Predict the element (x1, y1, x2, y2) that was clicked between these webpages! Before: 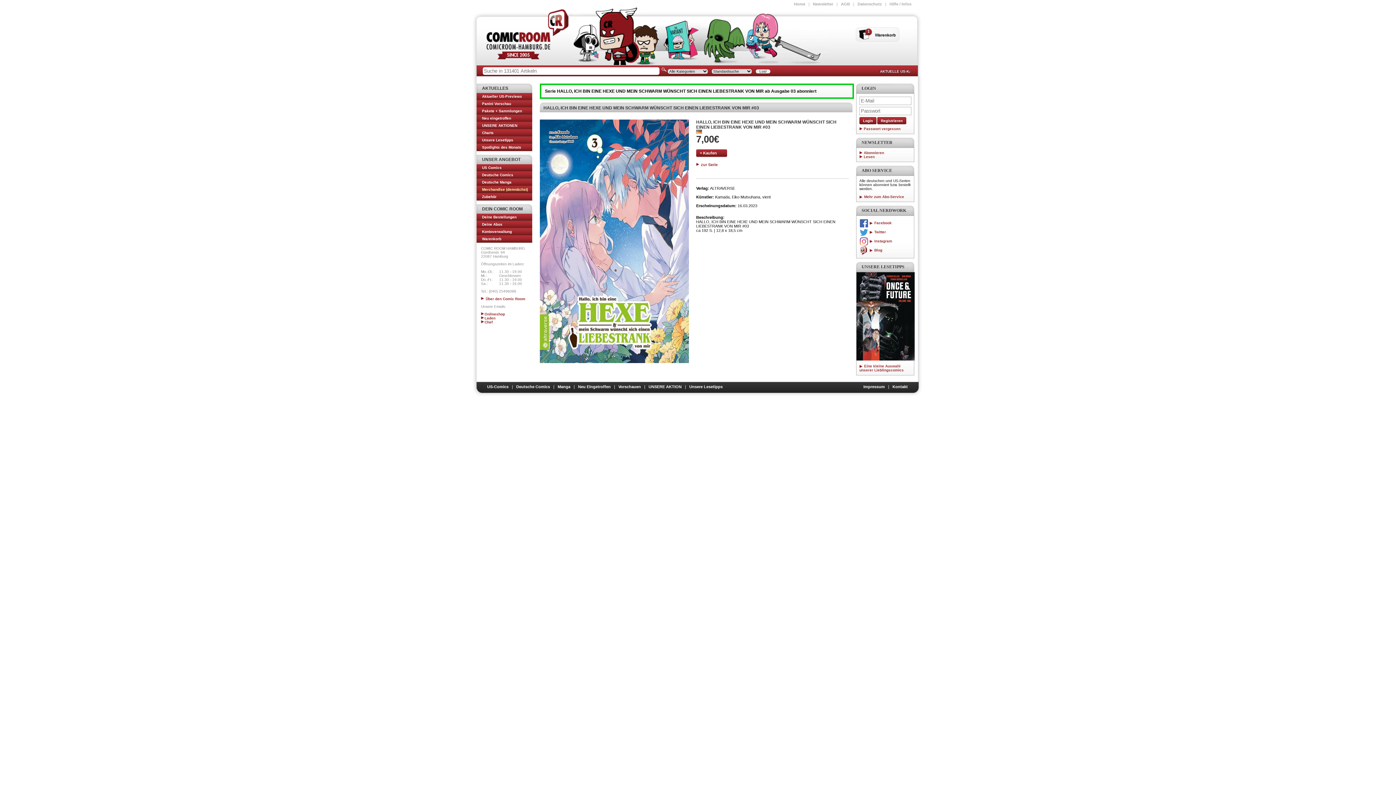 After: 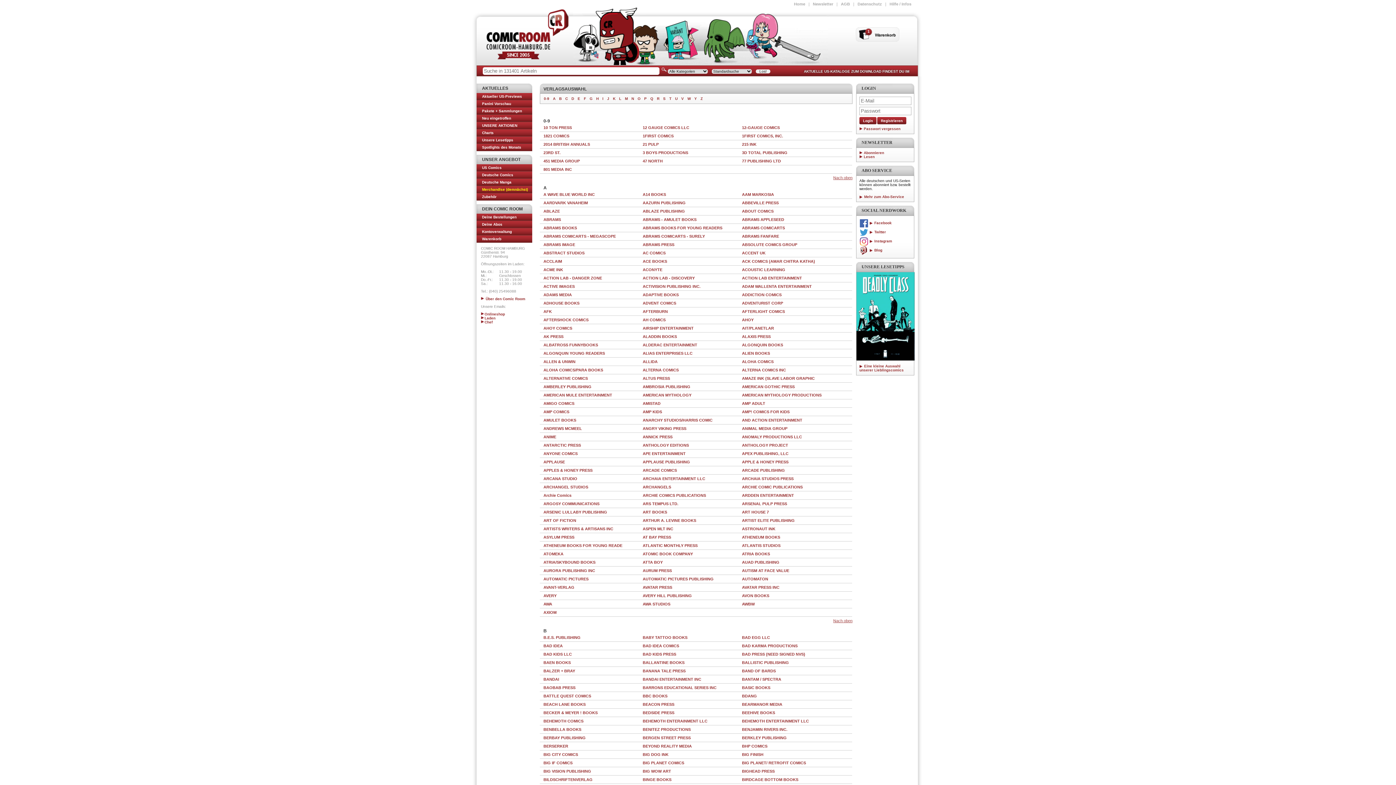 Action: label: US Comics bbox: (482, 164, 532, 171)